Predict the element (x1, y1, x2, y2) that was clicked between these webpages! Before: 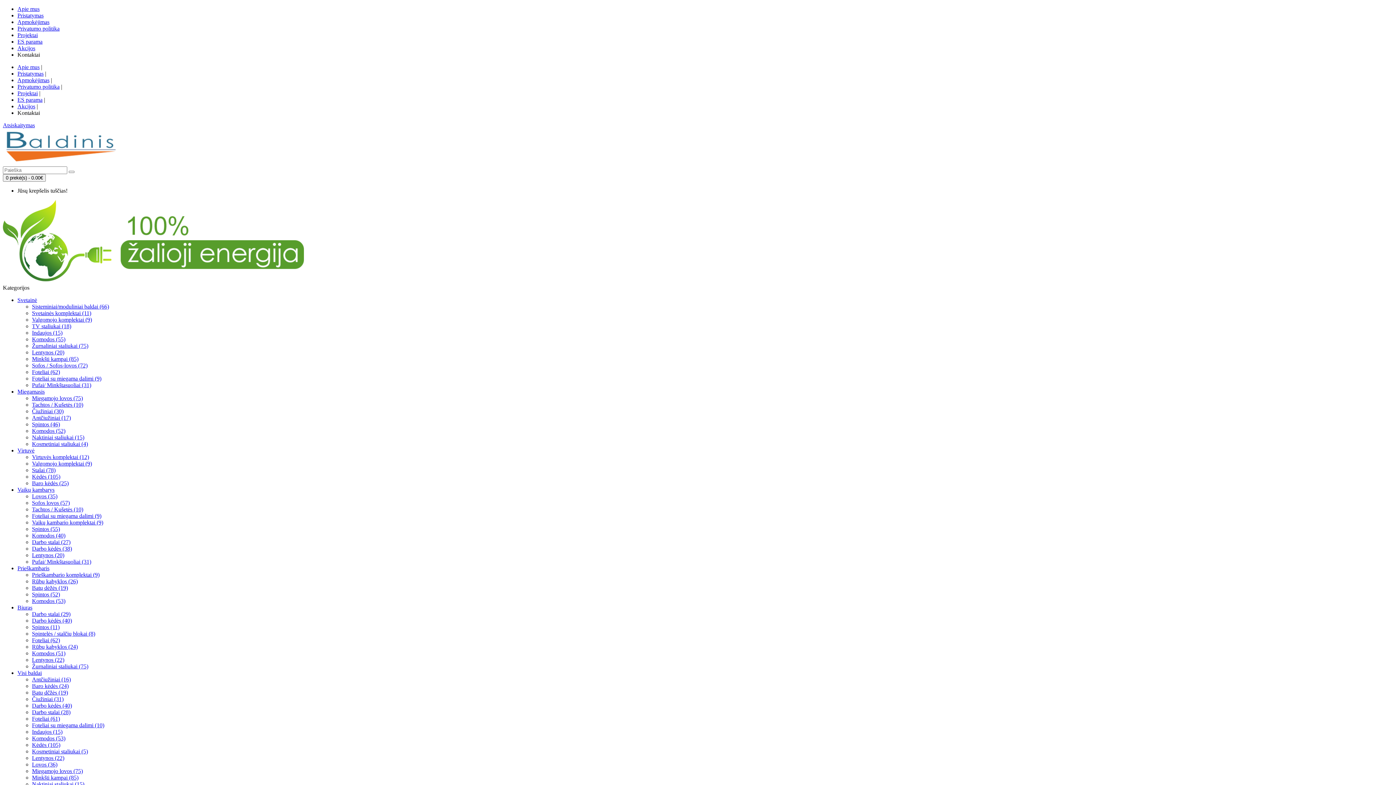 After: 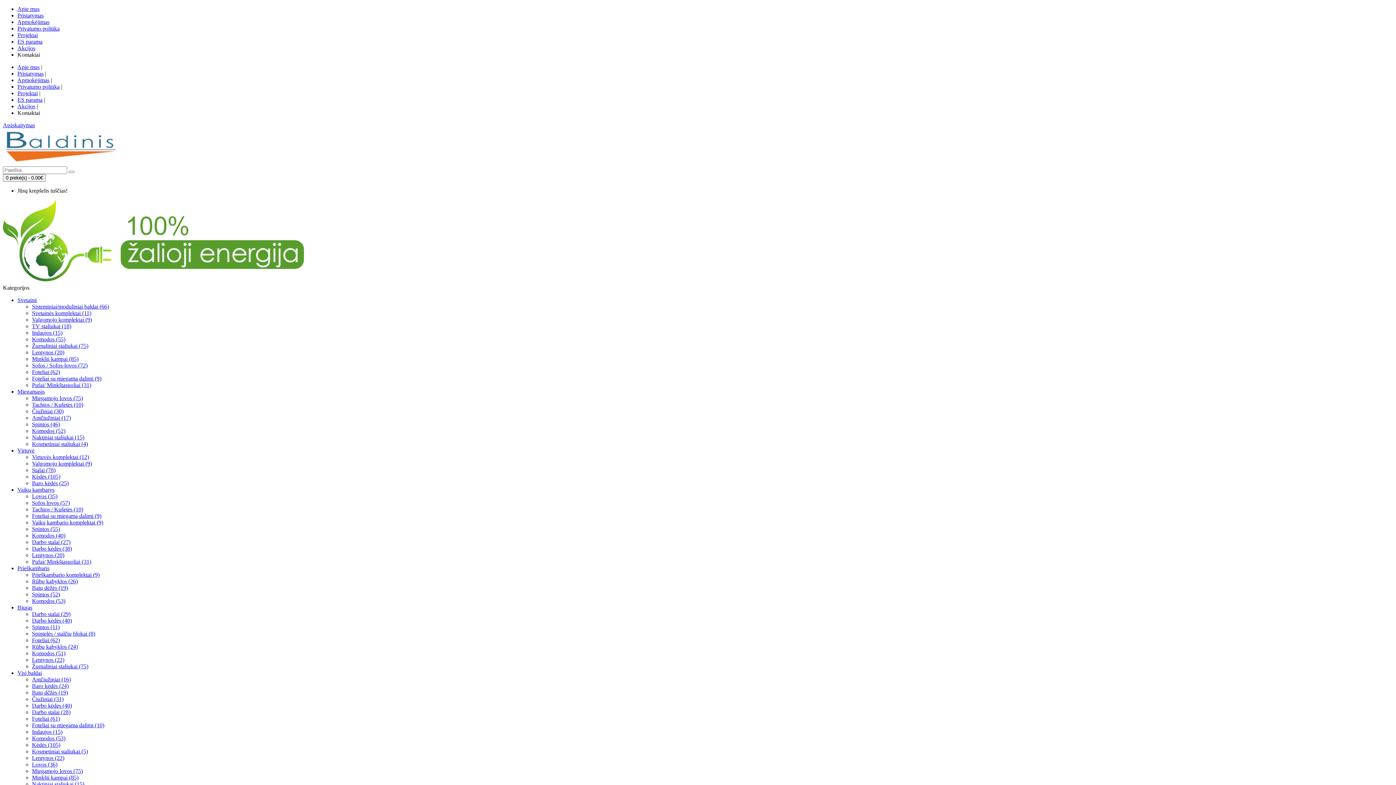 Action: bbox: (32, 434, 84, 440) label: Naktiniai staliukai (15)